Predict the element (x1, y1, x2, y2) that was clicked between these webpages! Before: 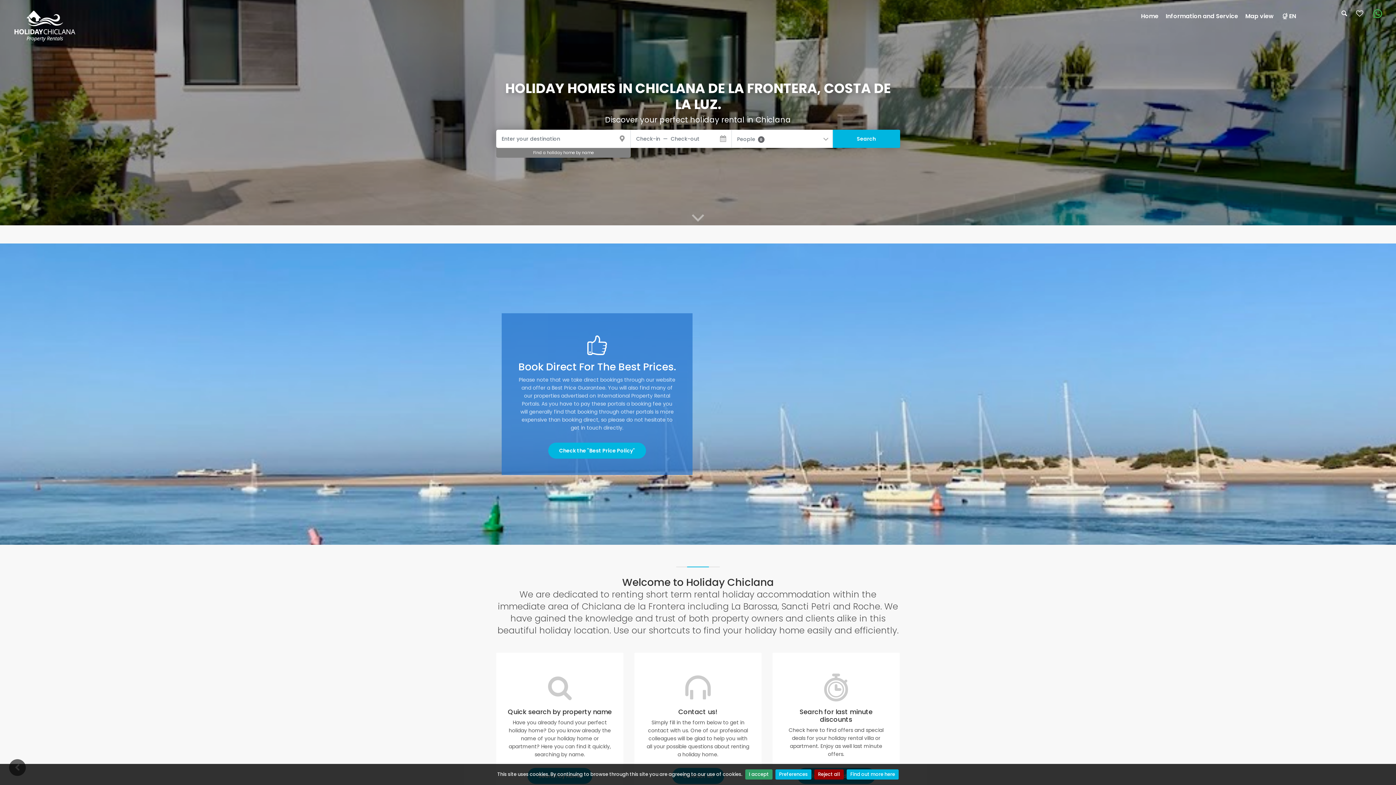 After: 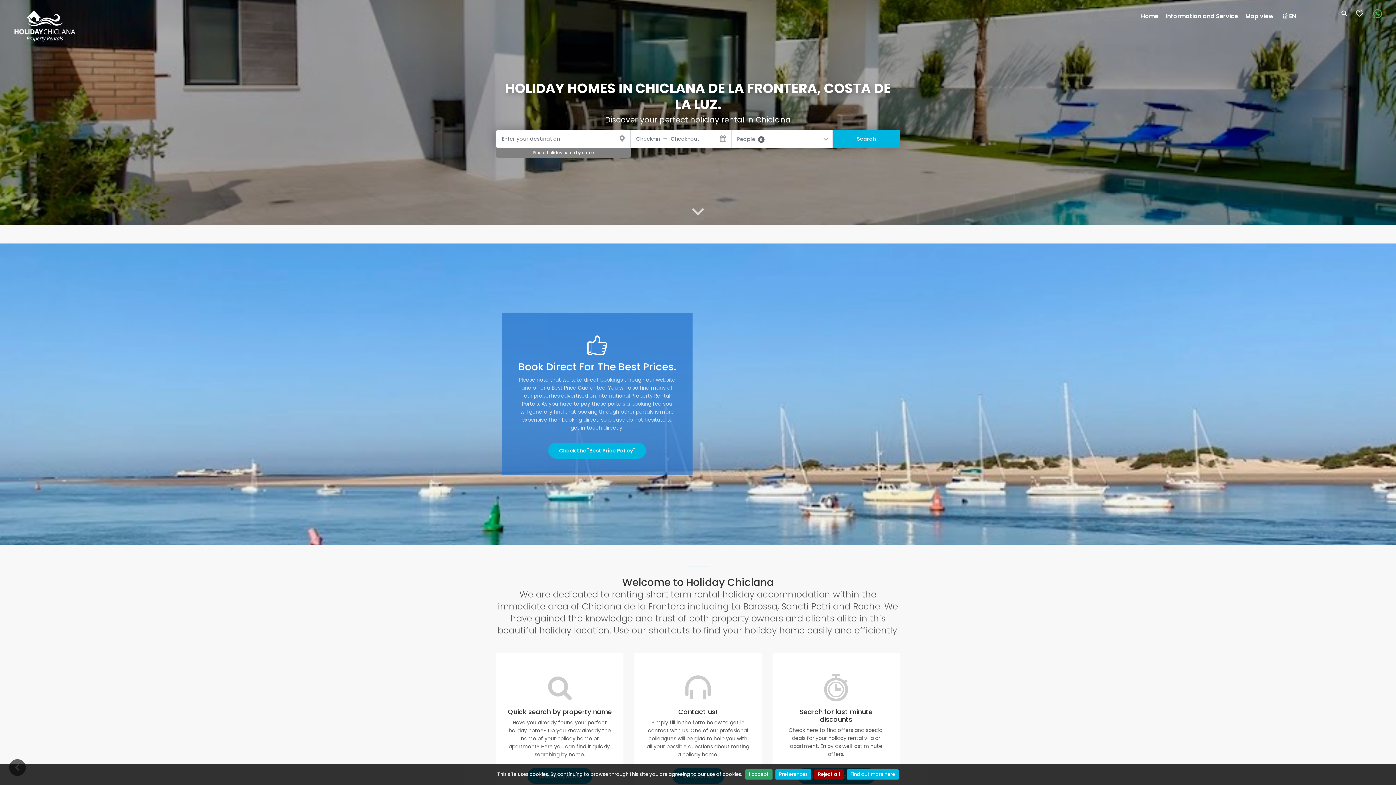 Action: bbox: (10, 21, 78, 28)